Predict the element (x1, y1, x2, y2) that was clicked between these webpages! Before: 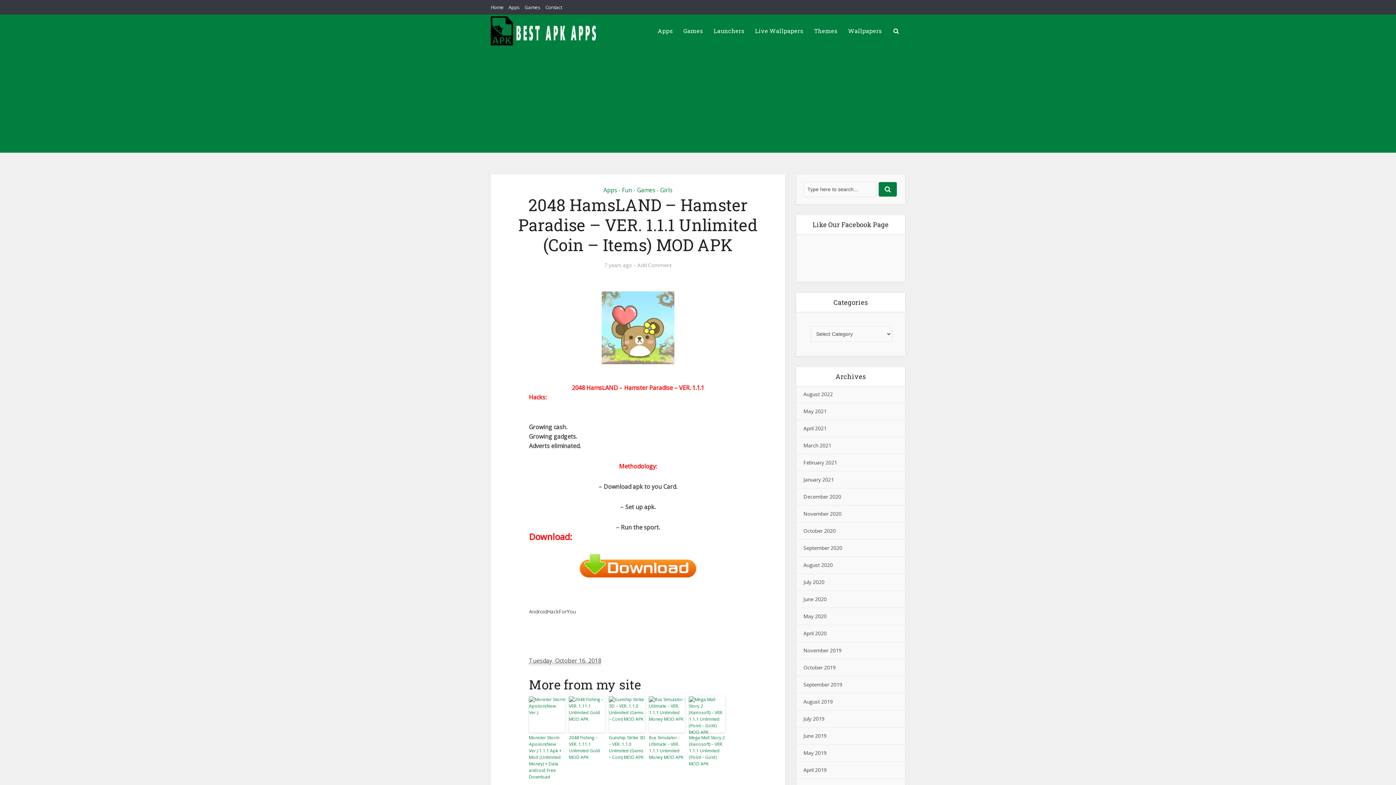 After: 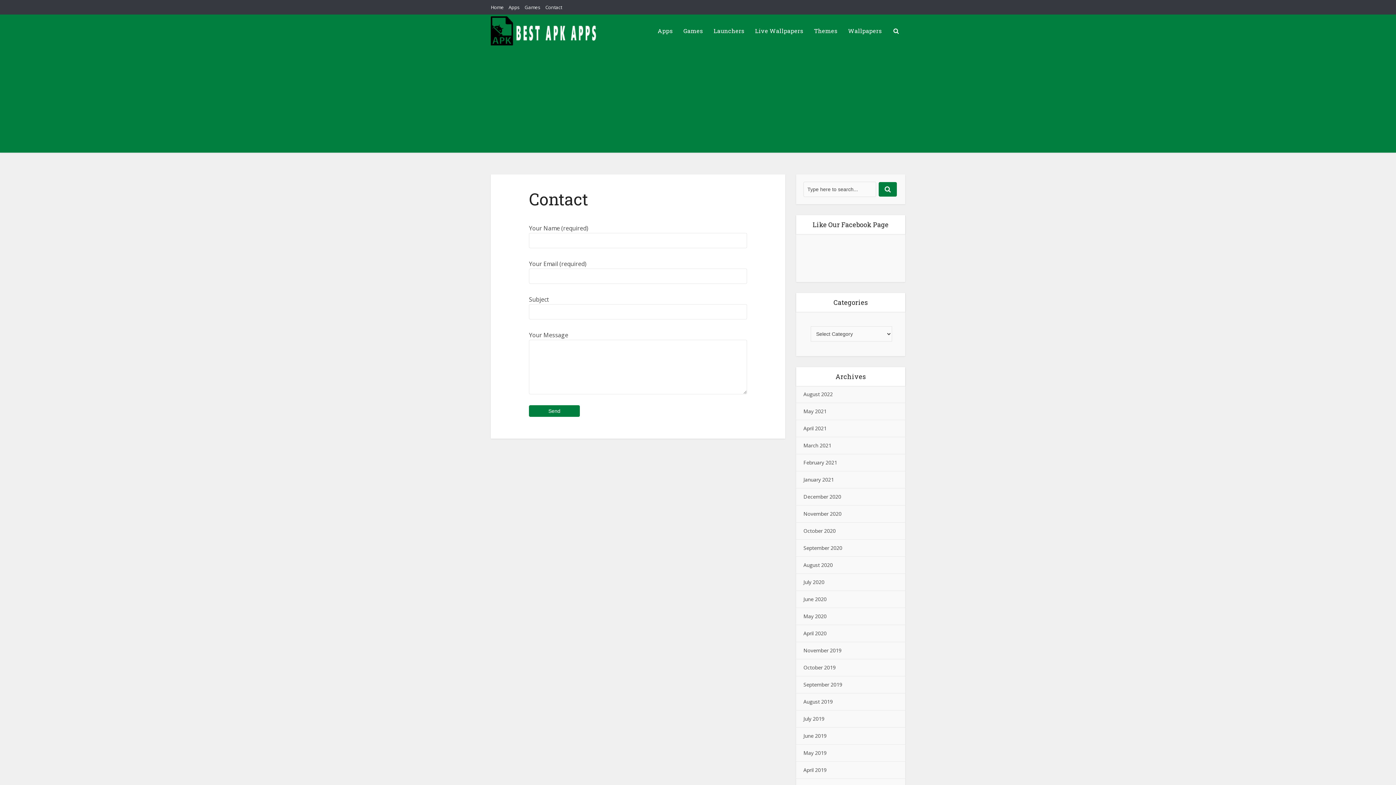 Action: label: Contact bbox: (545, 4, 562, 10)